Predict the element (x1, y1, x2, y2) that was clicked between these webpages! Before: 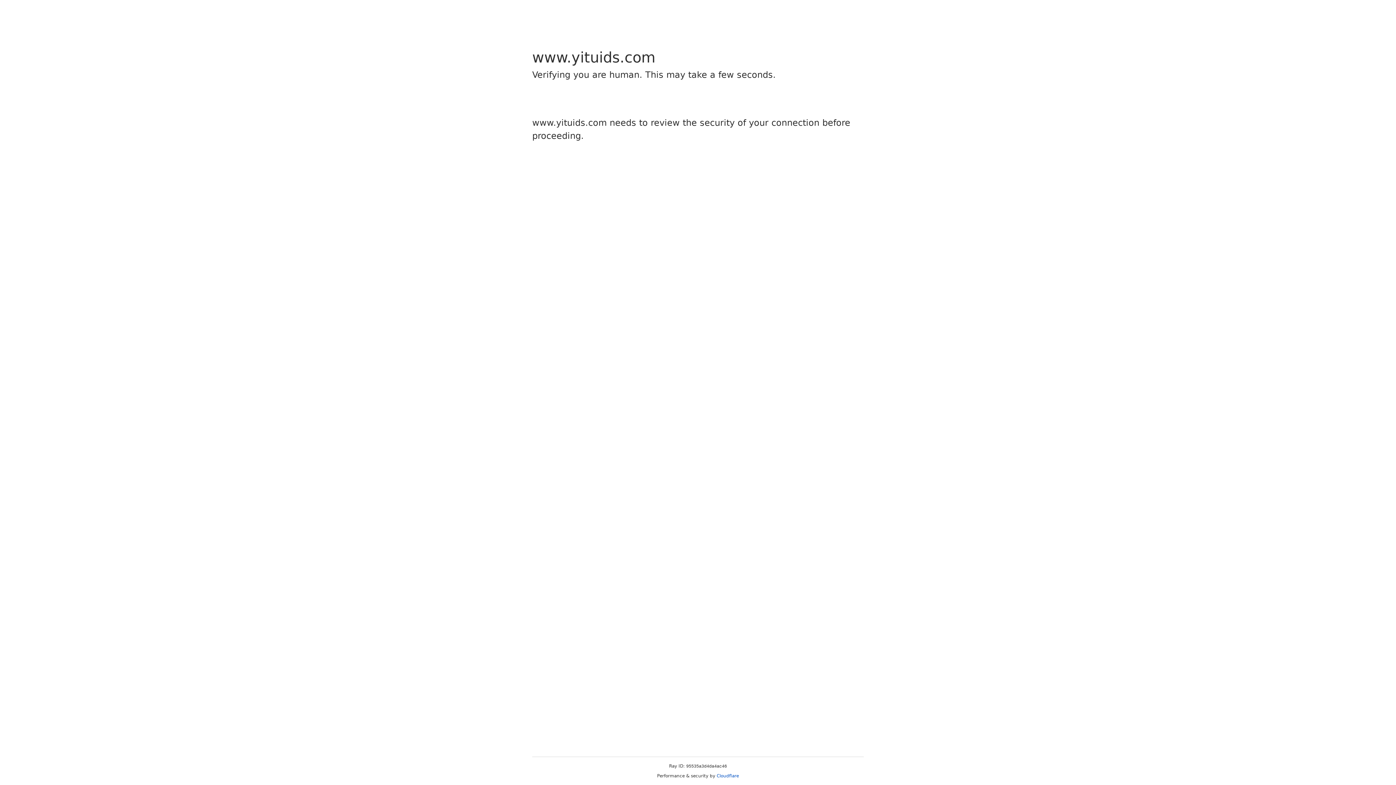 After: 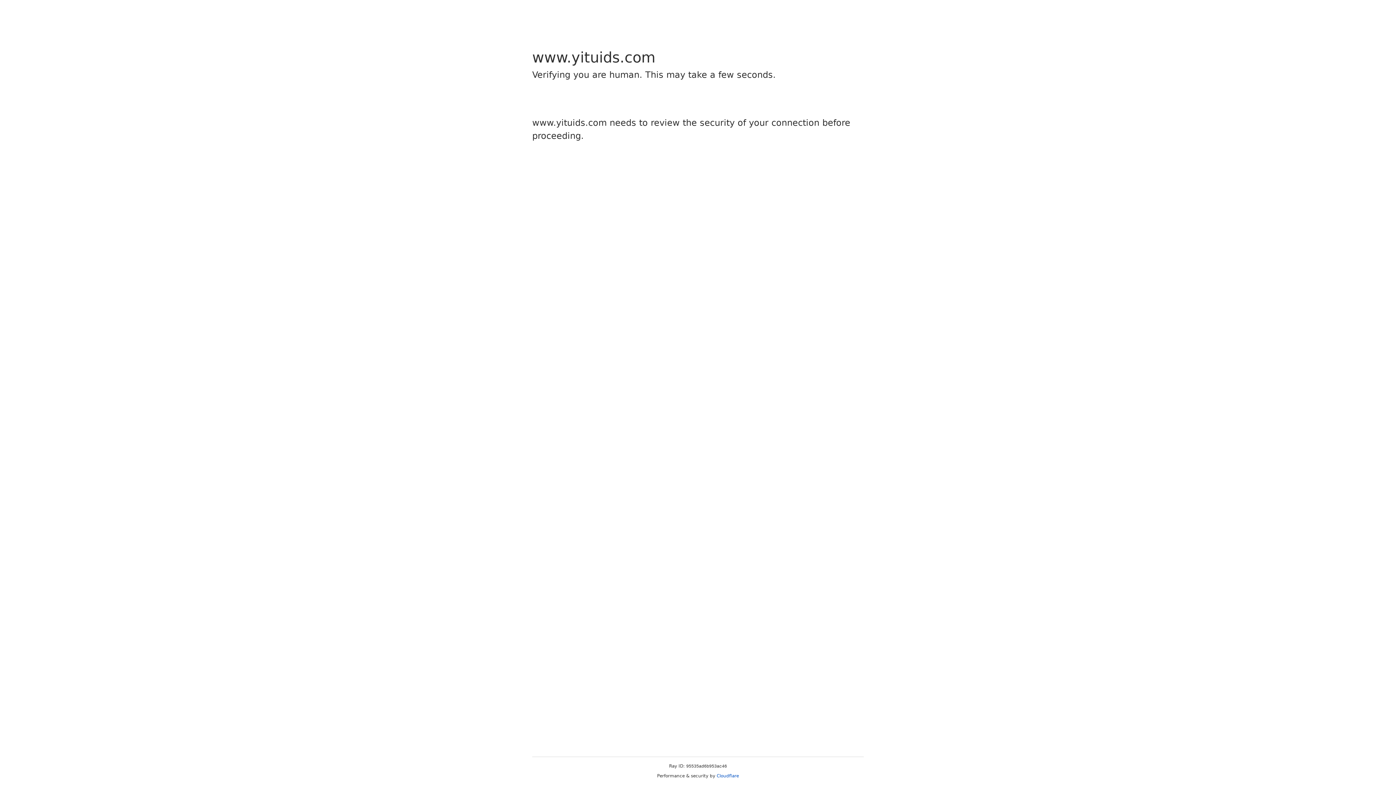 Action: label: Cloudflare bbox: (716, 773, 739, 778)